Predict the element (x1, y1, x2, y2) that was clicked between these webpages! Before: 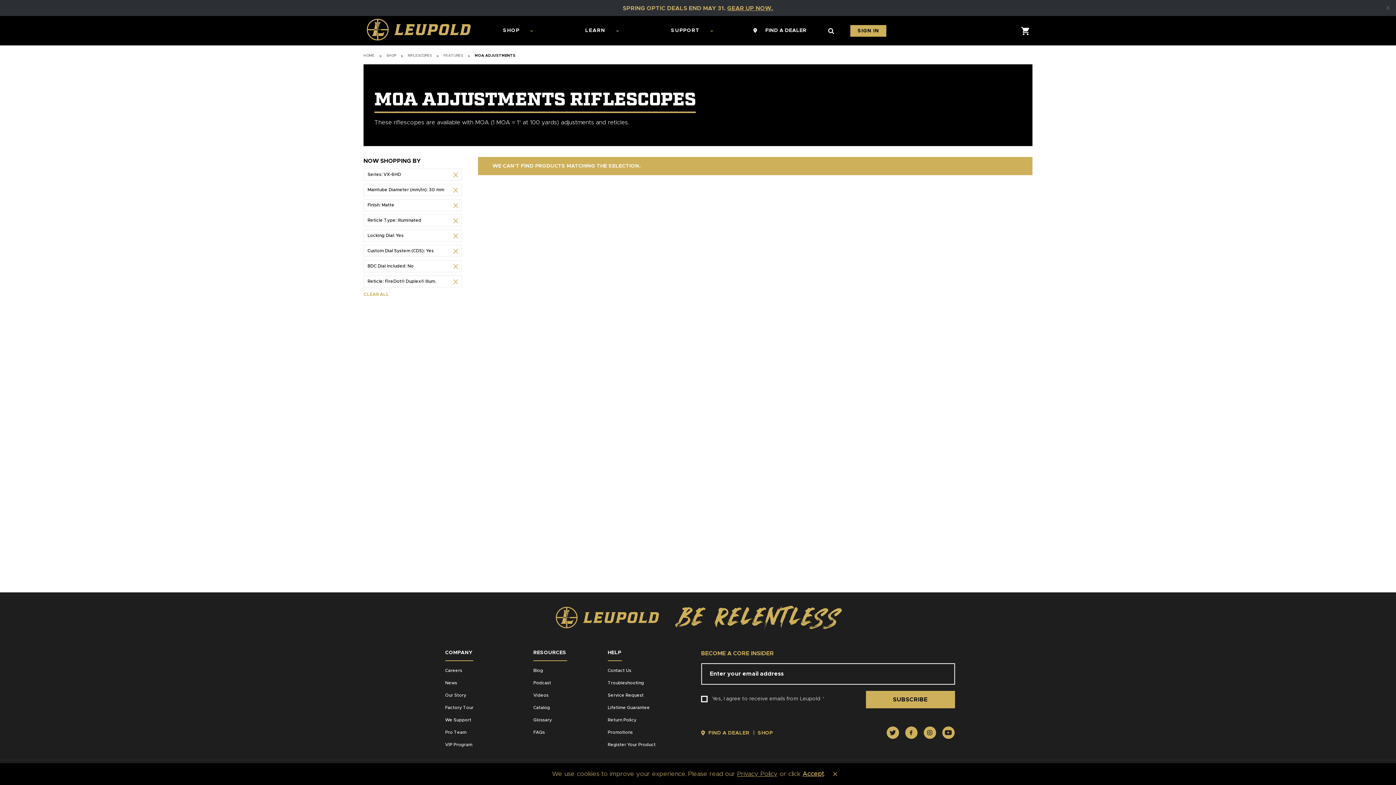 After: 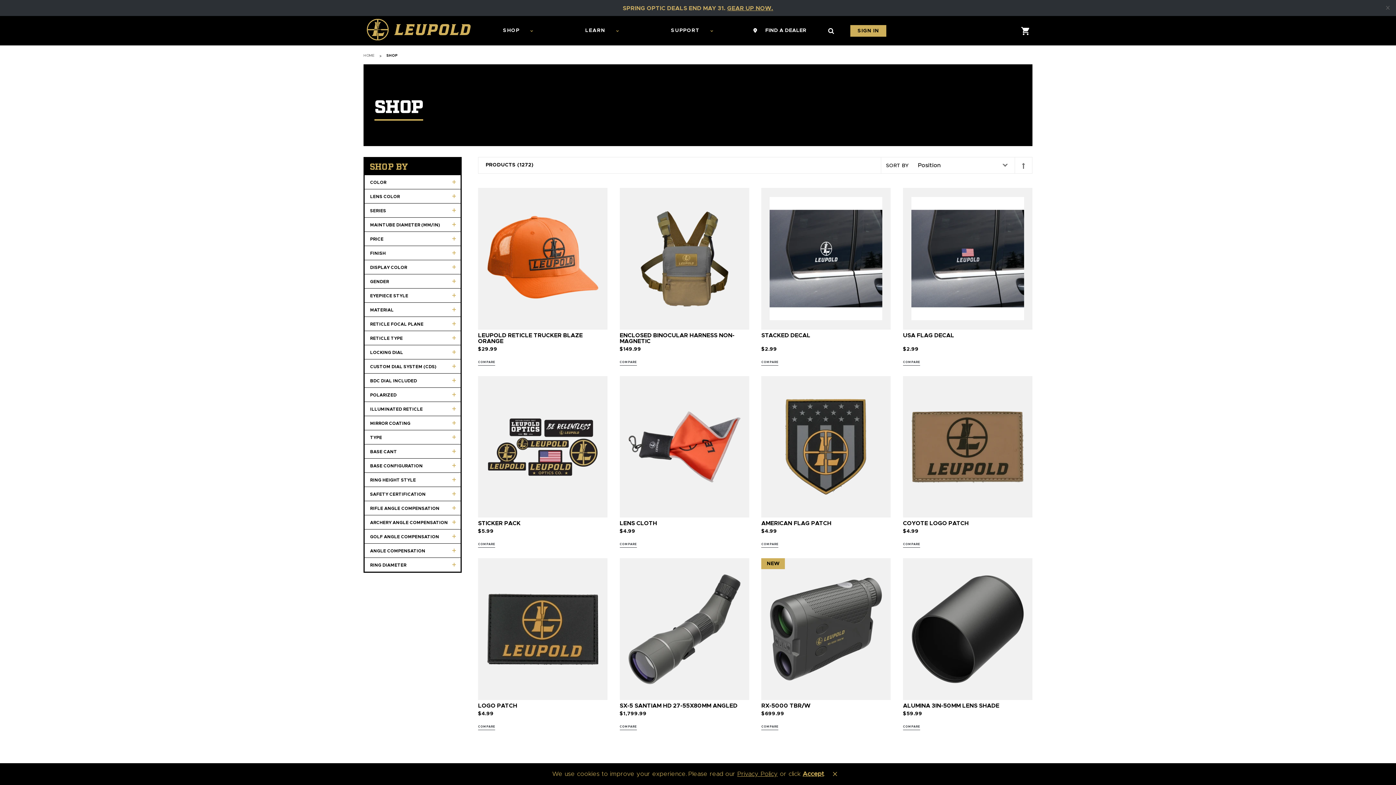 Action: bbox: (386, 53, 397, 57) label: SHOP 